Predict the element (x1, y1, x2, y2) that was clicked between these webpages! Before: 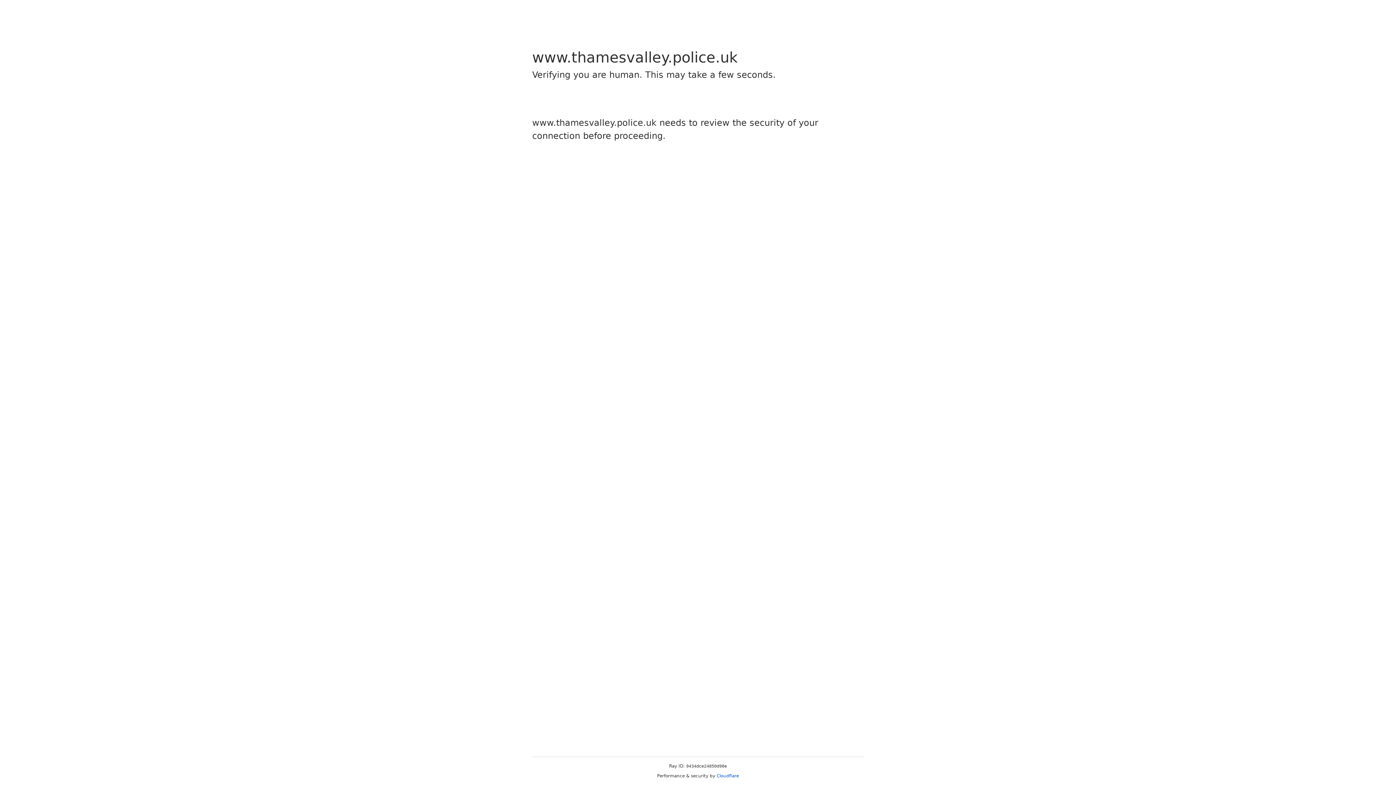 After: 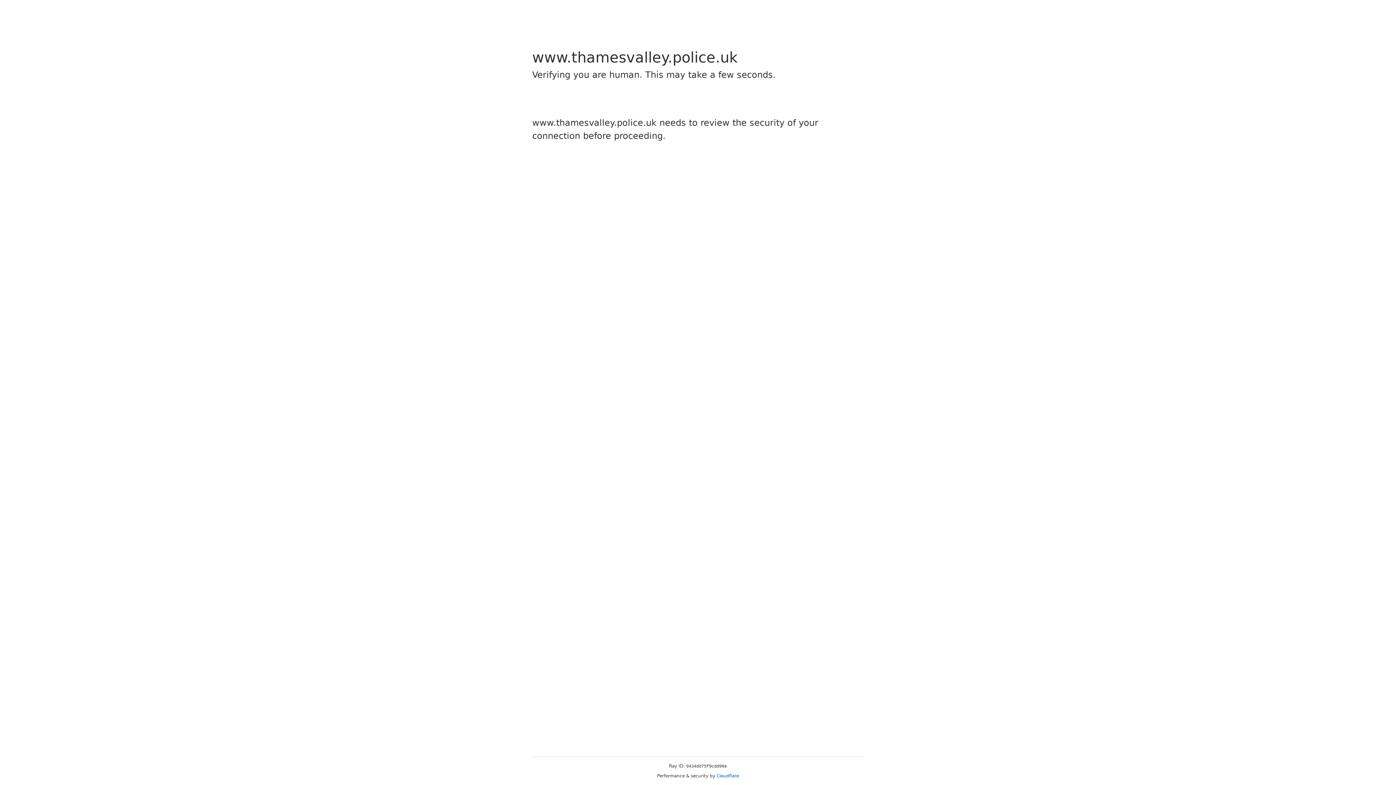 Action: bbox: (716, 773, 739, 778) label: Cloudflare